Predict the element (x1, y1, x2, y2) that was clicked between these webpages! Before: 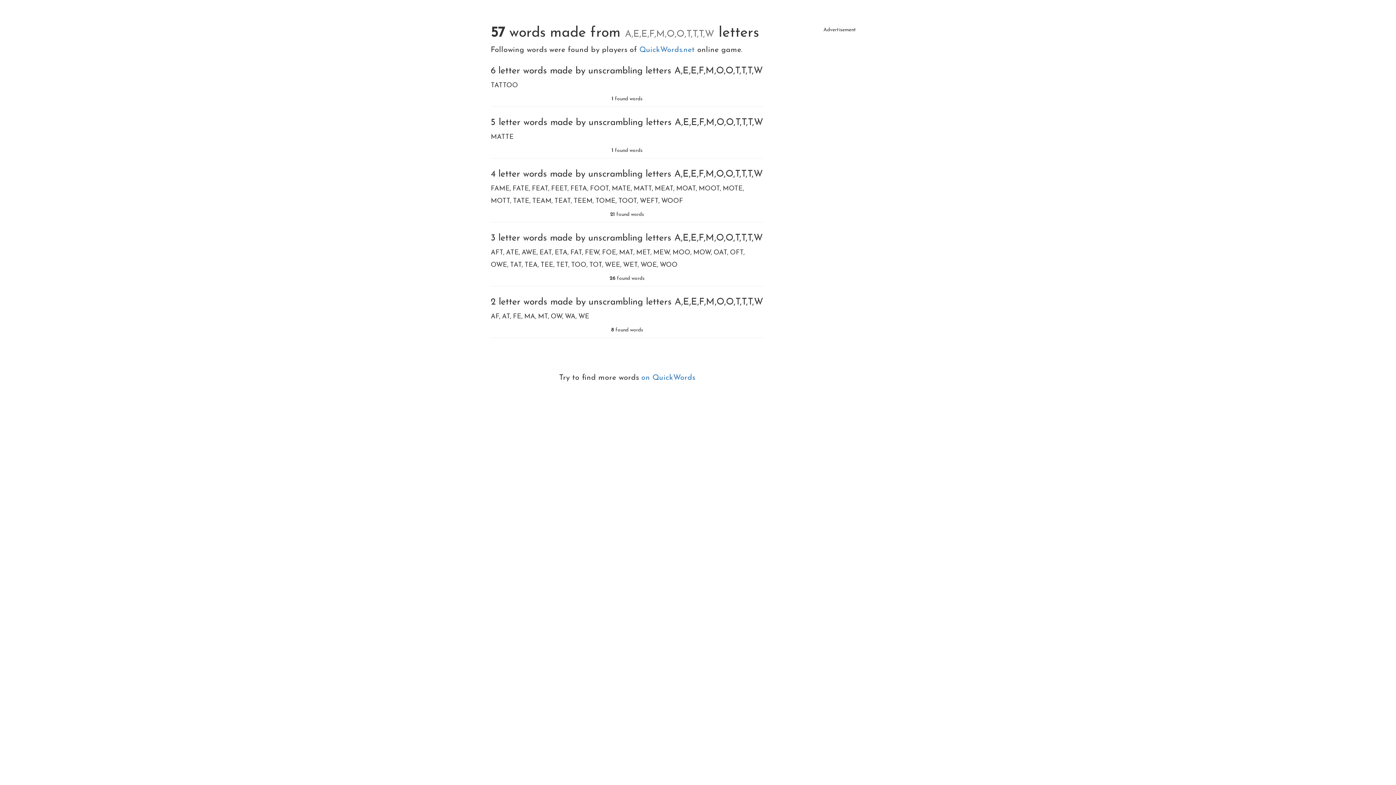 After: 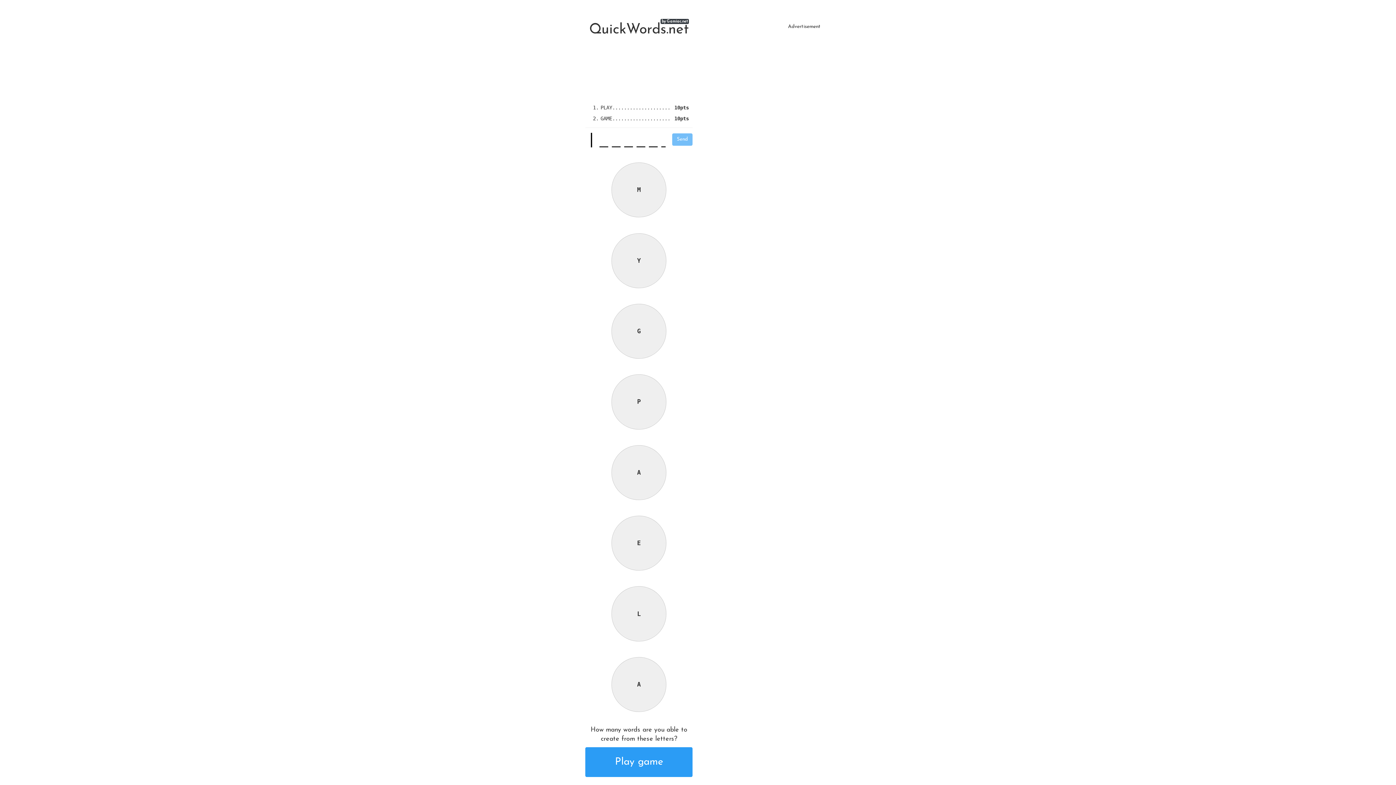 Action: bbox: (639, 46, 697, 53) label: QuickWords.net 